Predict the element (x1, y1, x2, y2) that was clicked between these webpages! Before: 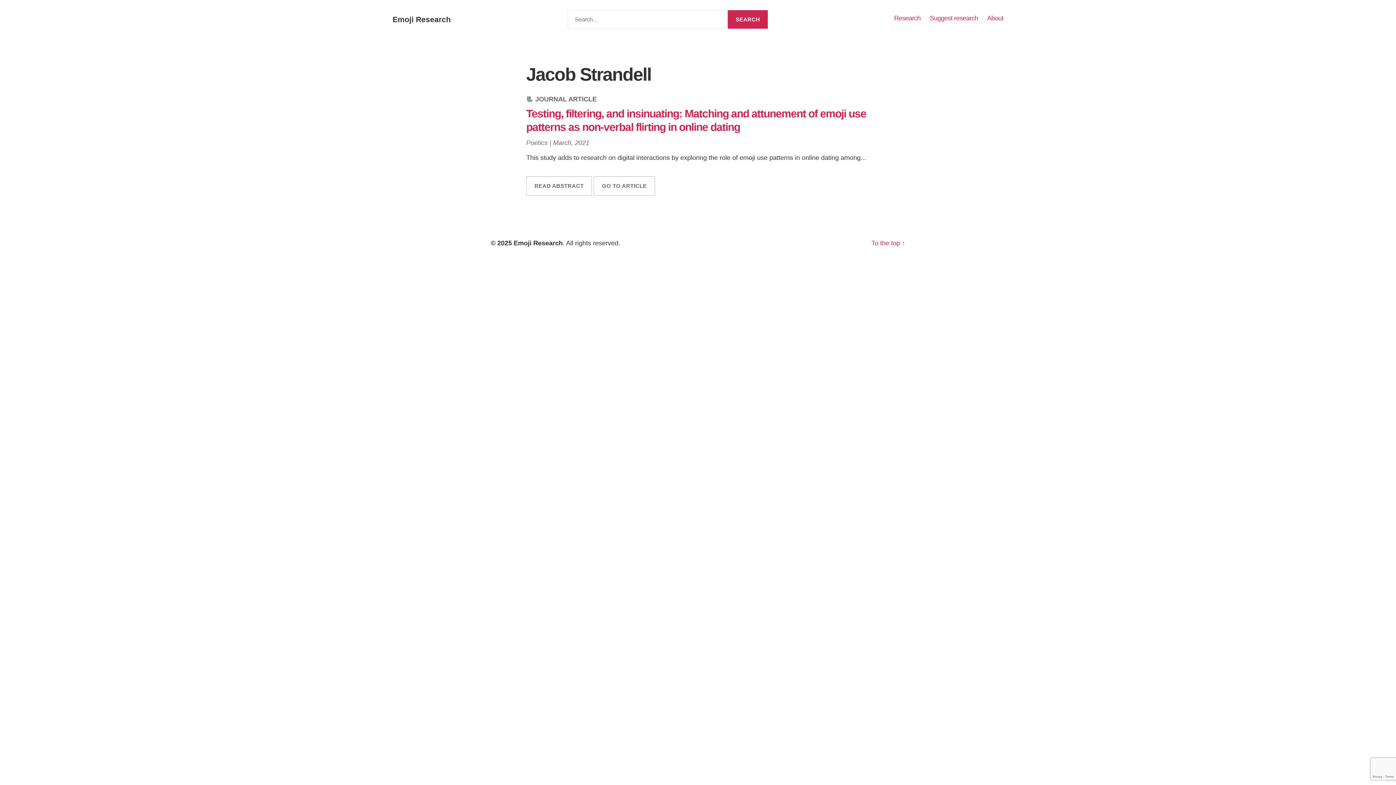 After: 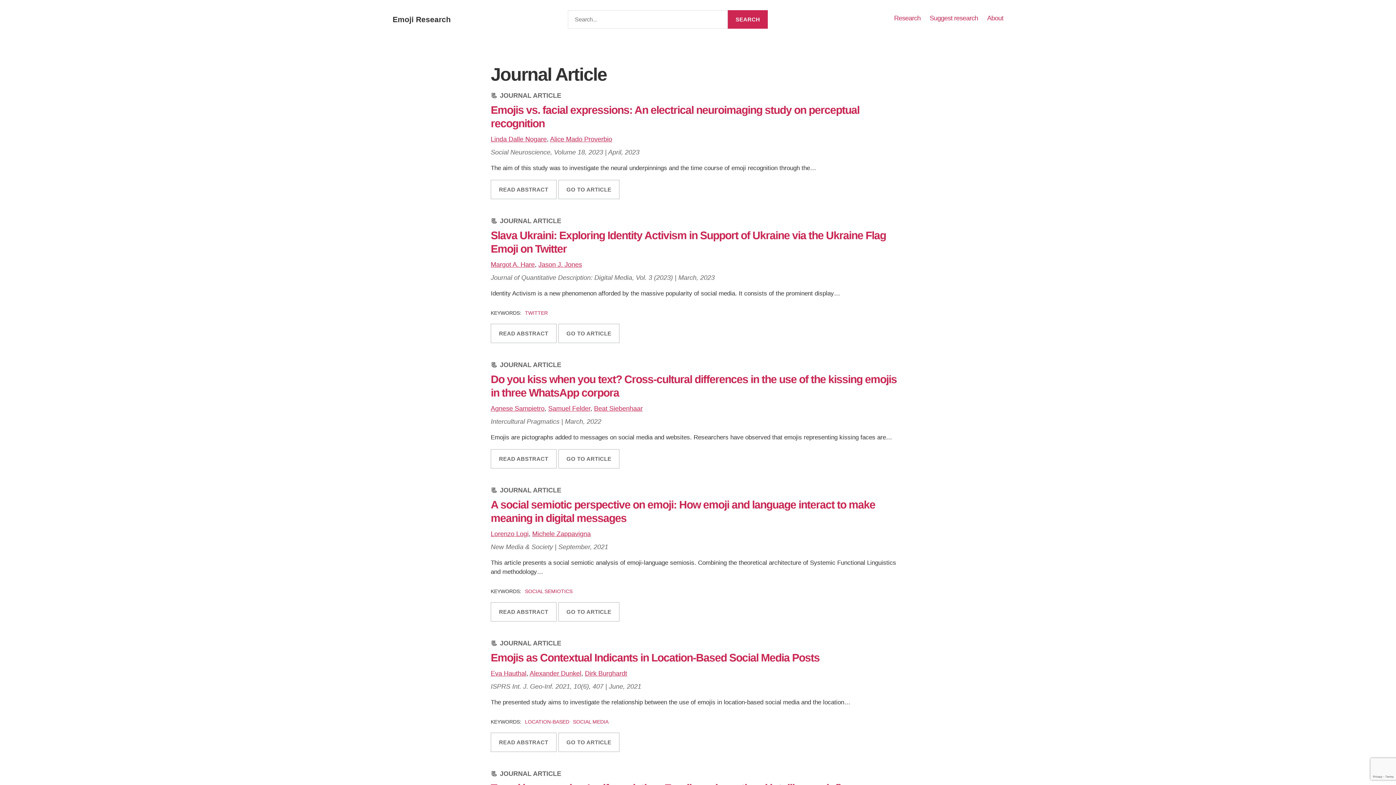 Action: bbox: (526, 95, 870, 103) label: JOURNAL ARTICLE